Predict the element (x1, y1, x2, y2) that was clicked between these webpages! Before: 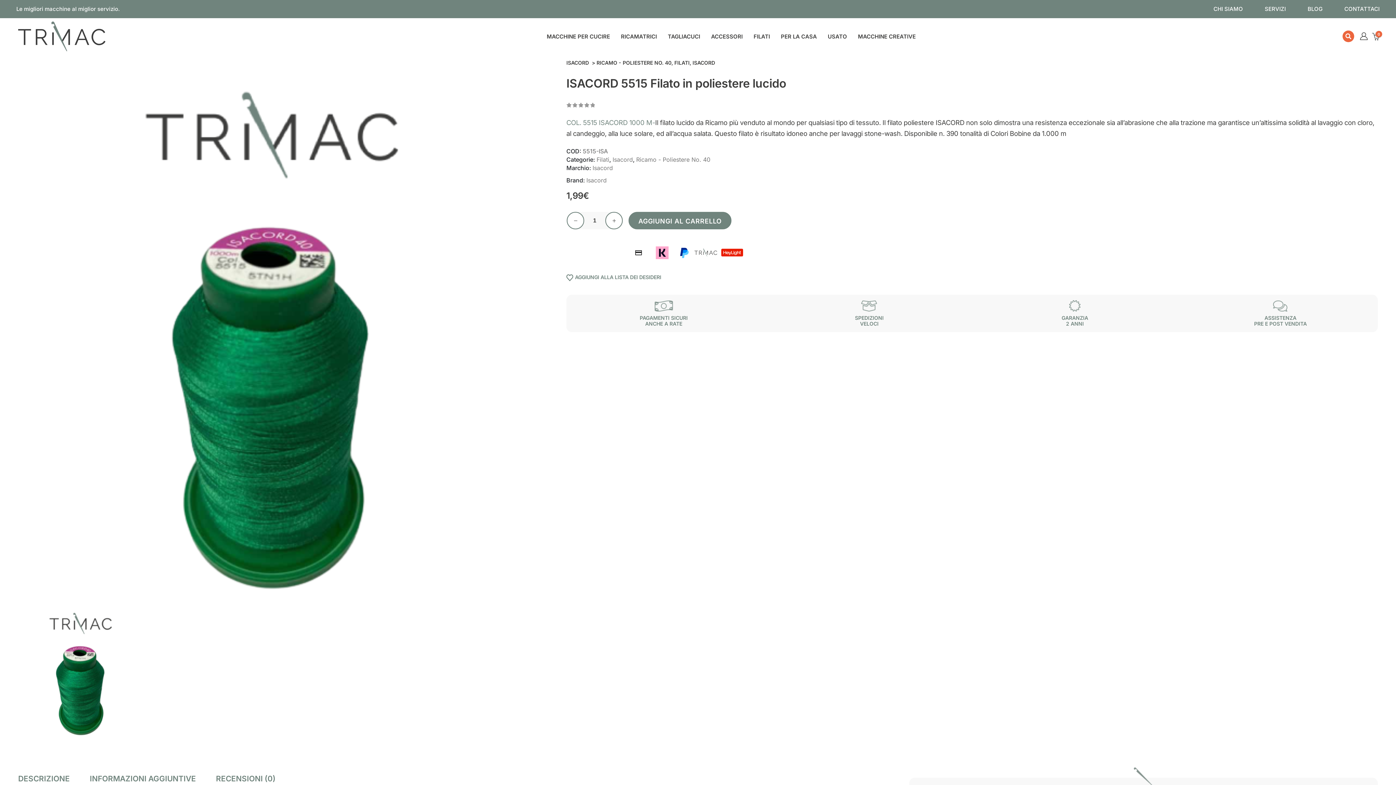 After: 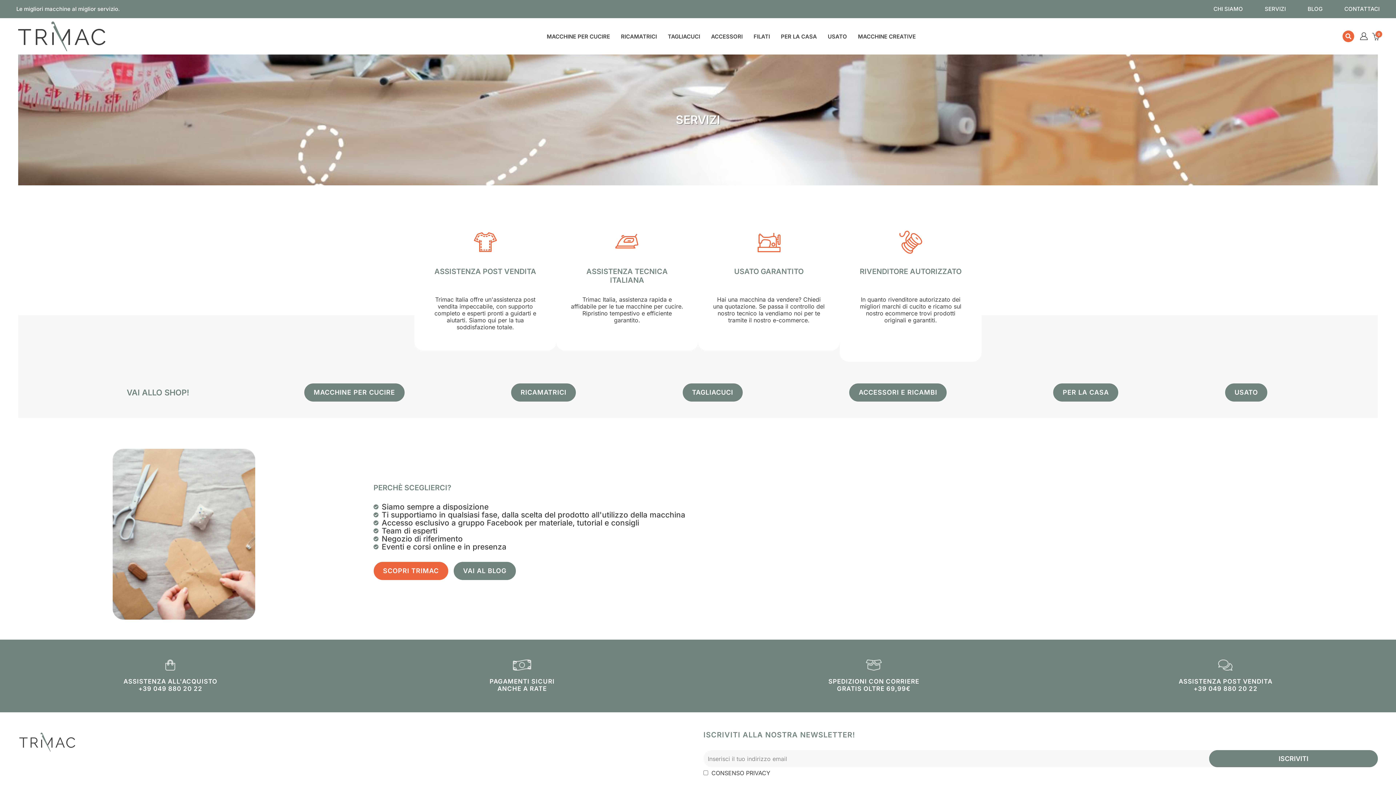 Action: bbox: (1265, 5, 1286, 12) label: SERVIZI